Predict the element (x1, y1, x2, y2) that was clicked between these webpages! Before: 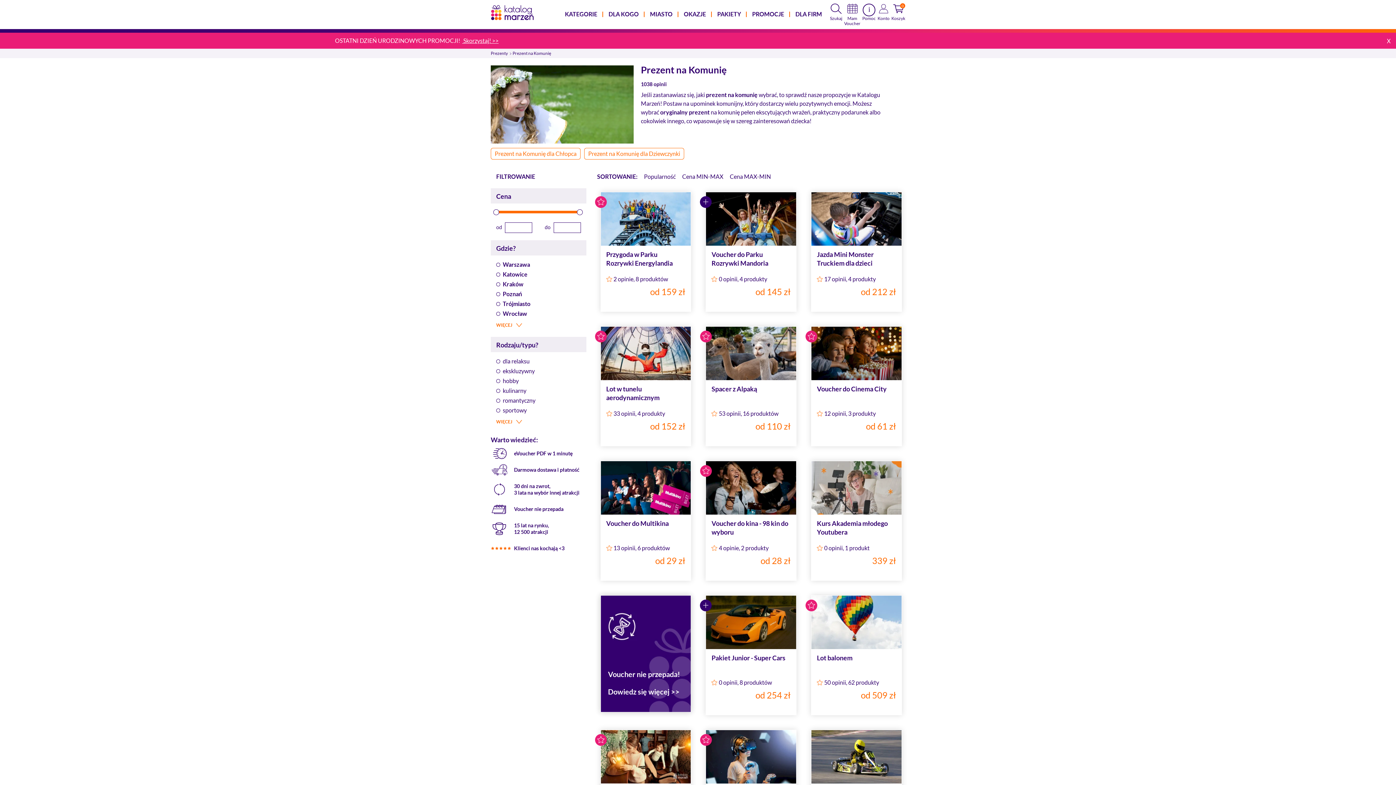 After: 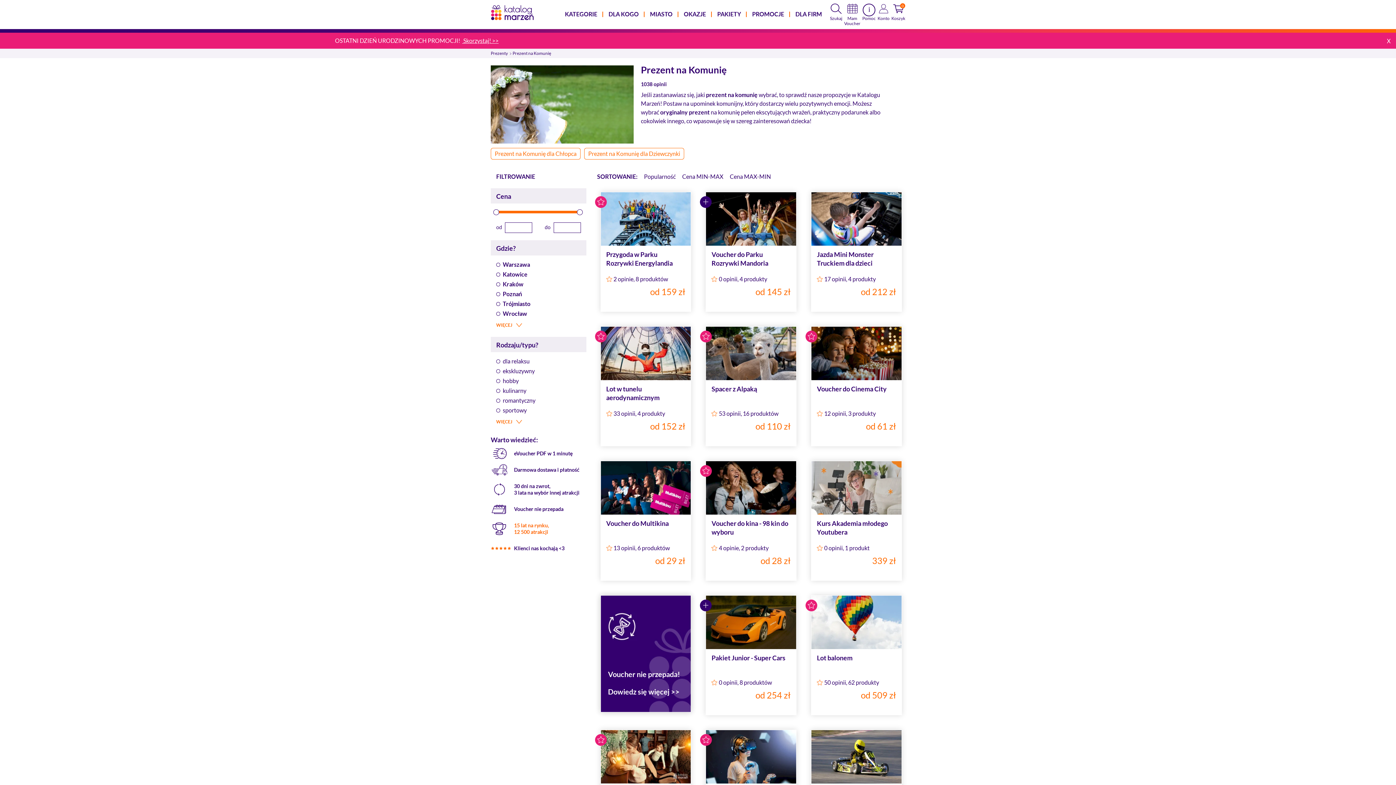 Action: bbox: (490, 518, 549, 539) label: 15 lat na rynku,
12 500 atrakcji